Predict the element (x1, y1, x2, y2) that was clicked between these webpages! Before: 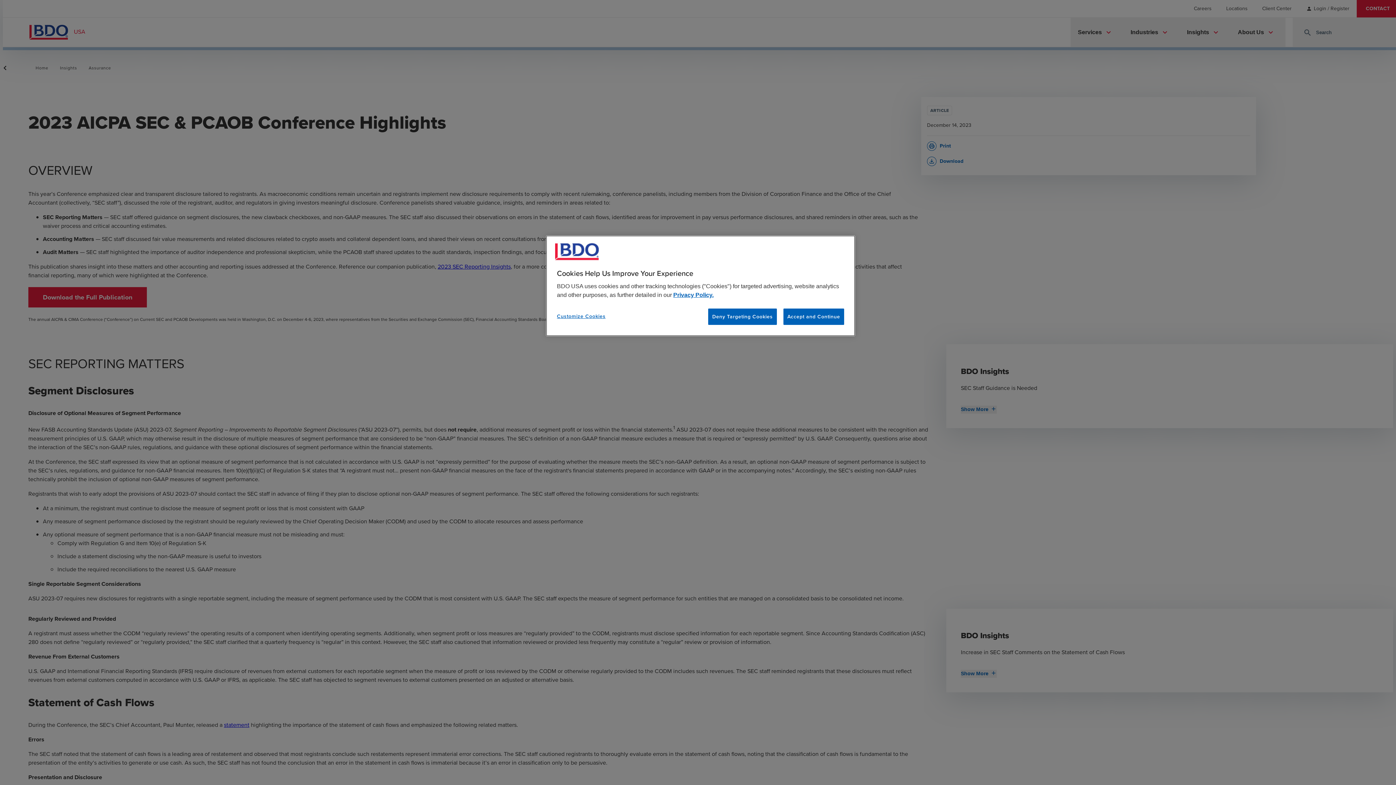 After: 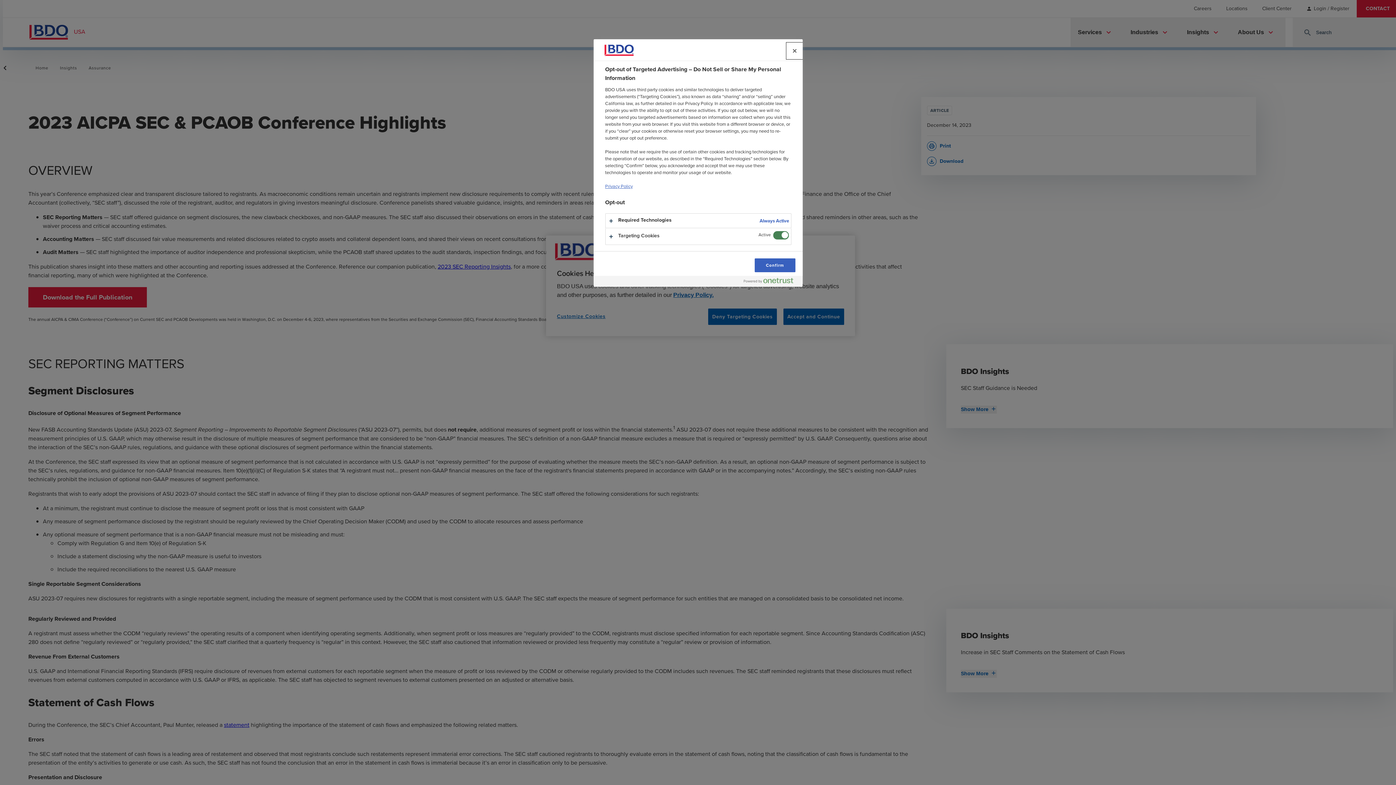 Action: label: Customize Cookies bbox: (557, 308, 606, 324)